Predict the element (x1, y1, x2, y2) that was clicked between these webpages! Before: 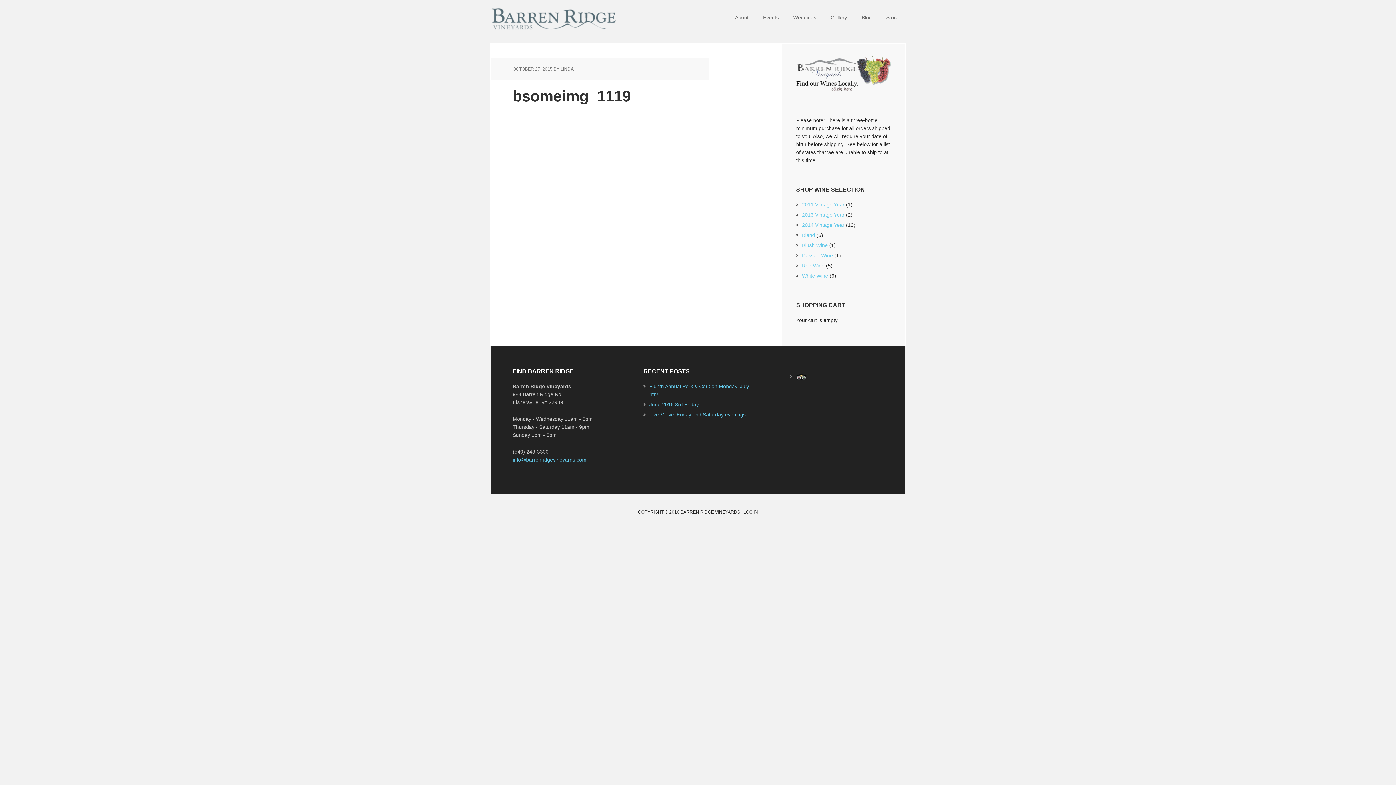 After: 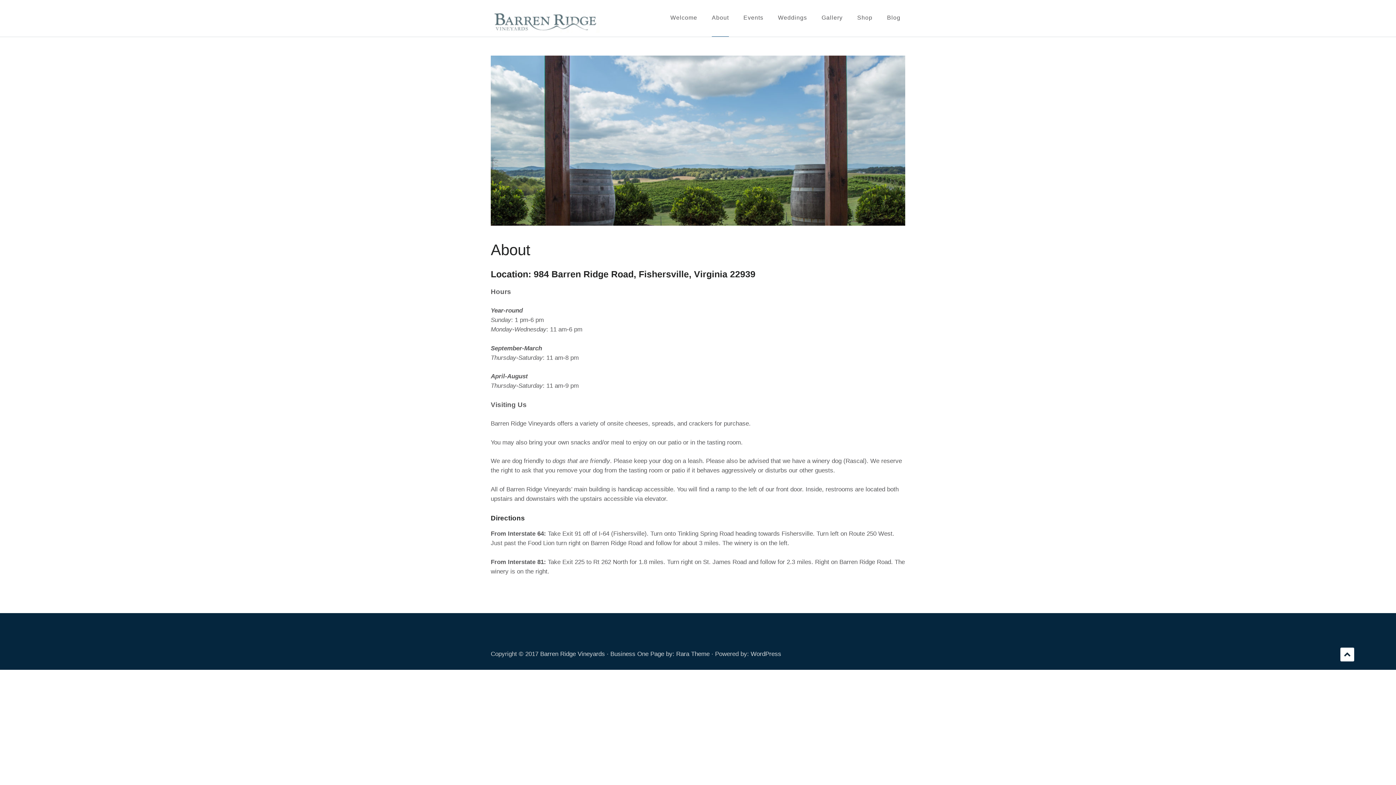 Action: label: About bbox: (728, 0, 755, 36)